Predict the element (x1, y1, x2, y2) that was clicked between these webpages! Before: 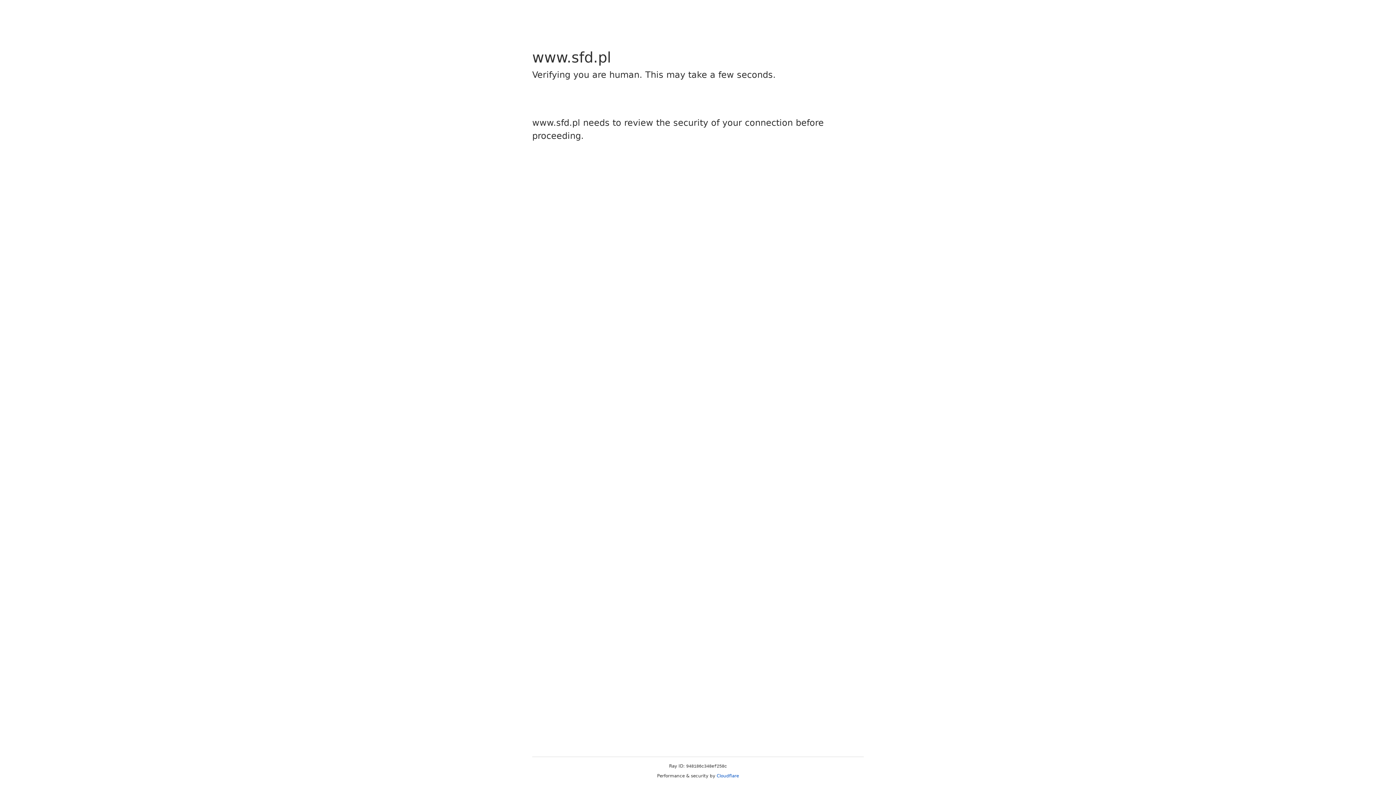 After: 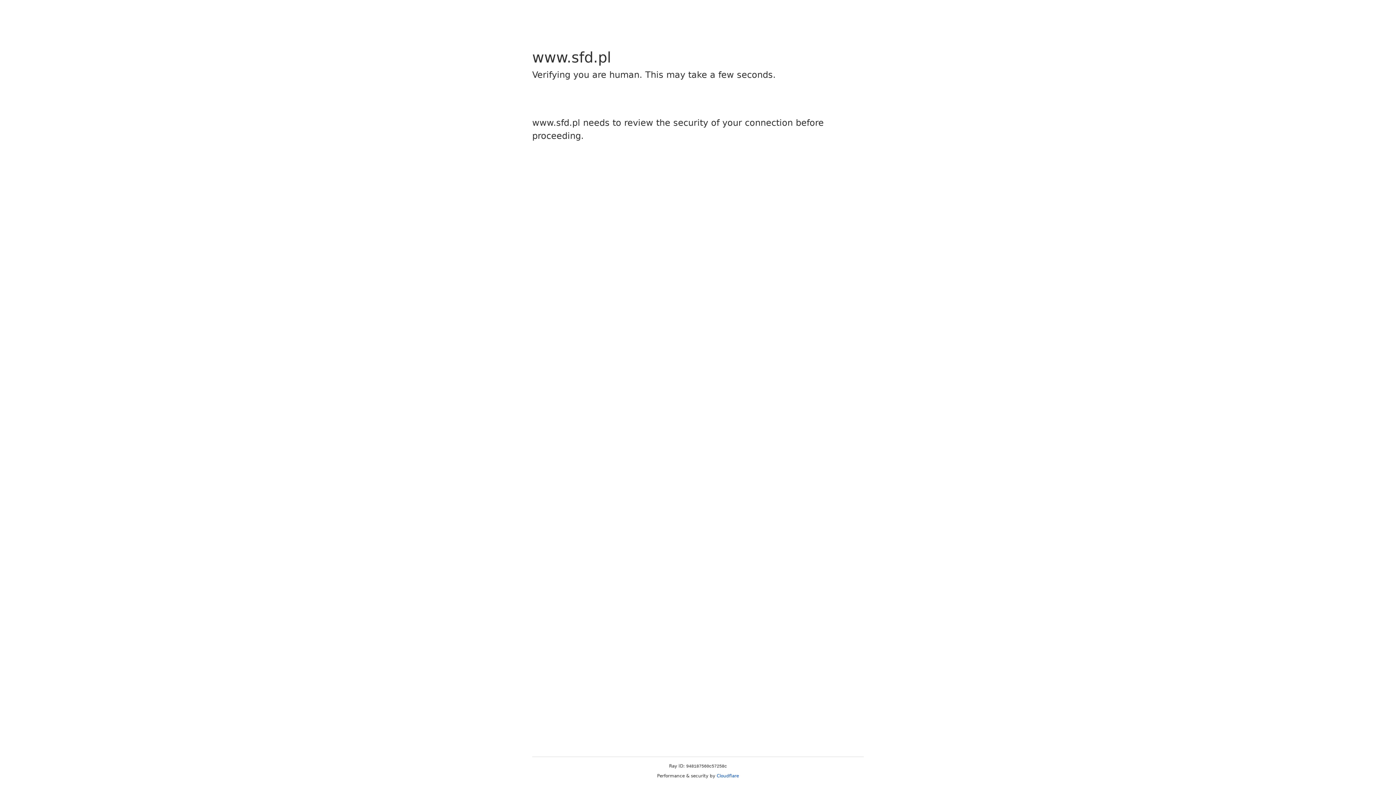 Action: label: Cloudflare bbox: (716, 773, 739, 778)